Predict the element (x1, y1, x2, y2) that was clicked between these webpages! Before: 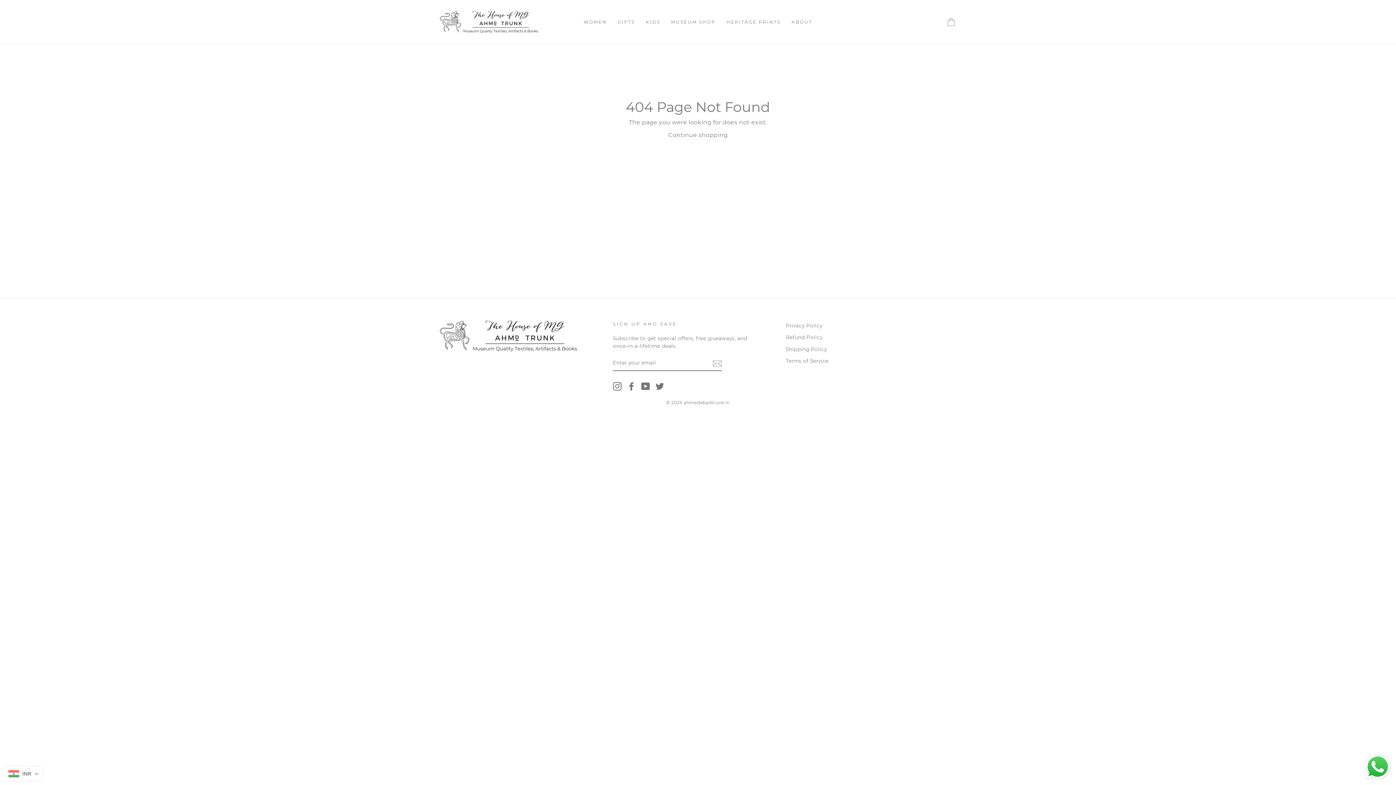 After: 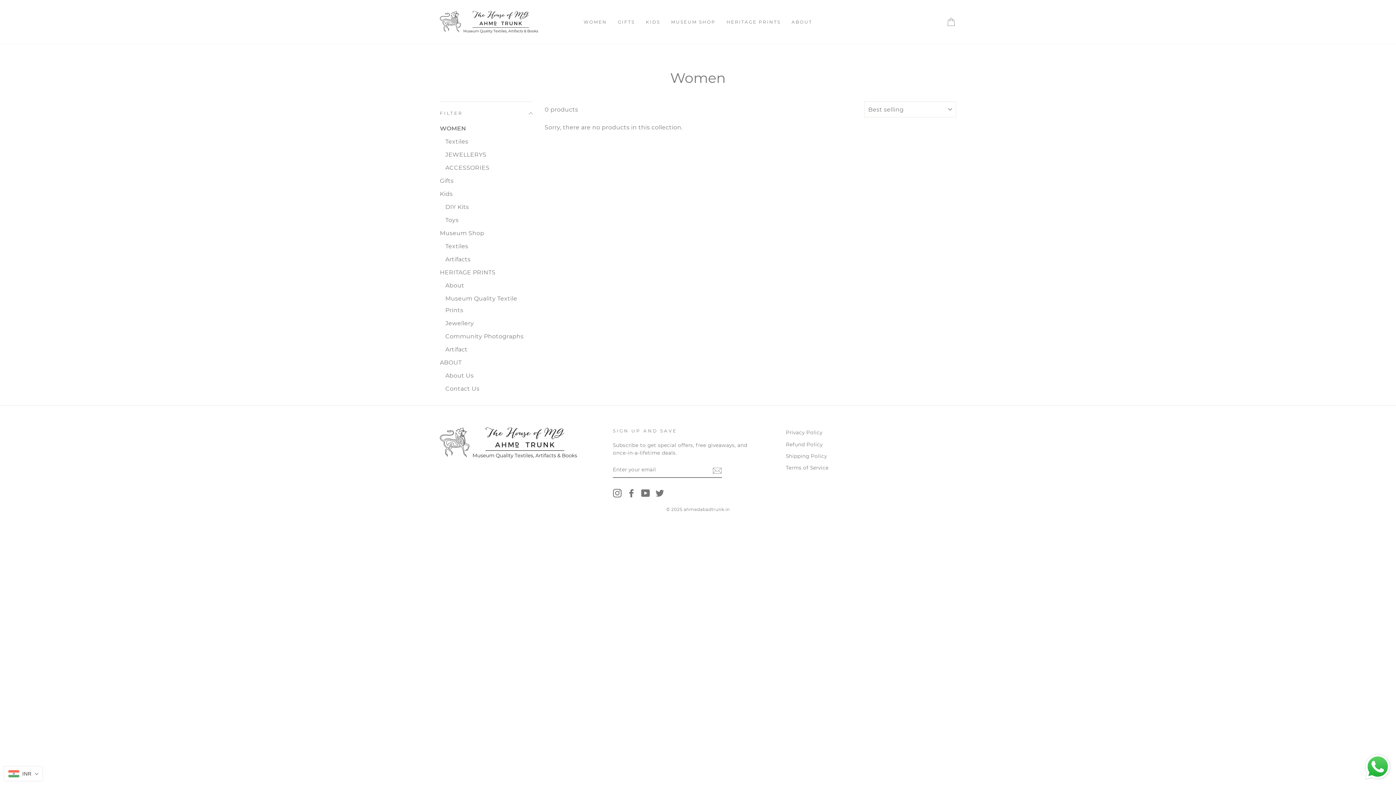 Action: bbox: (578, 15, 612, 28) label: WOMEN